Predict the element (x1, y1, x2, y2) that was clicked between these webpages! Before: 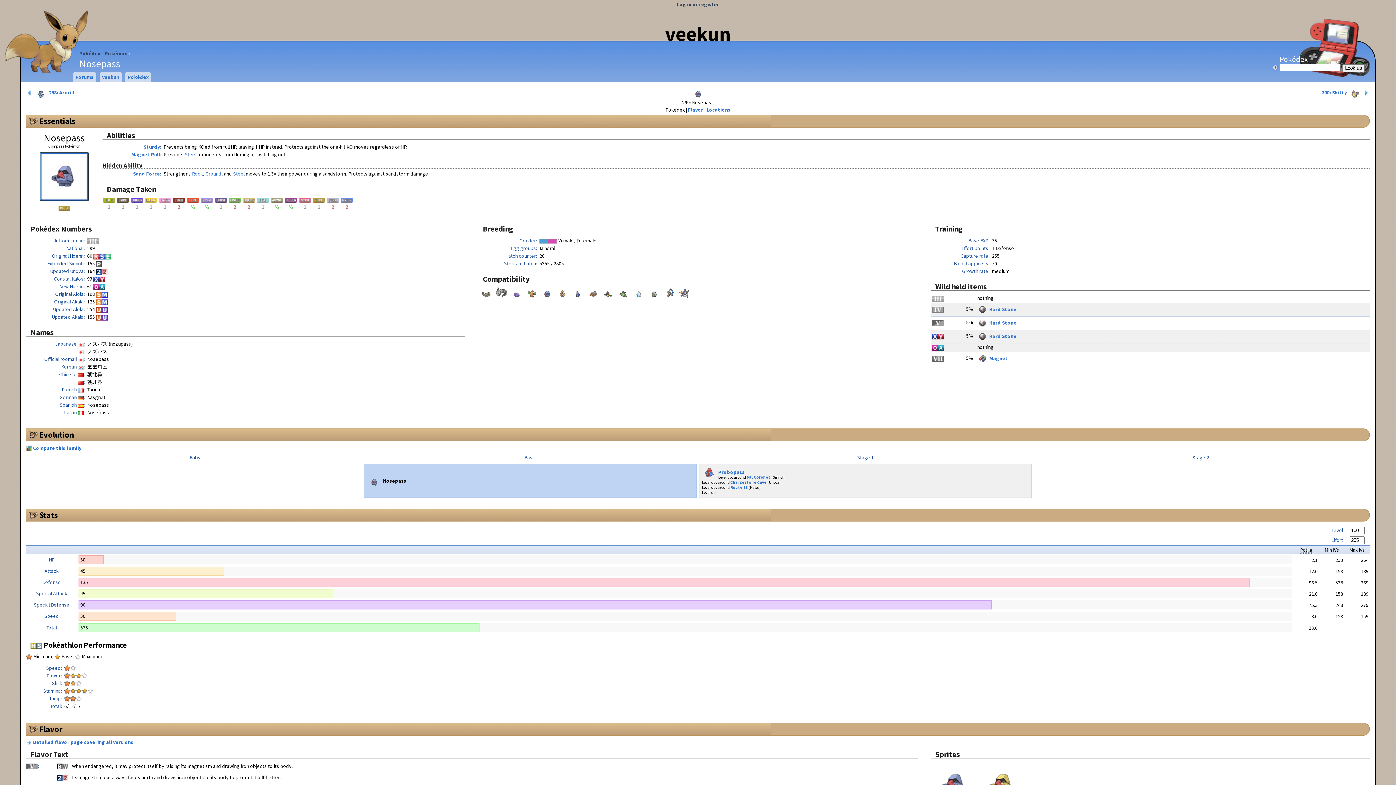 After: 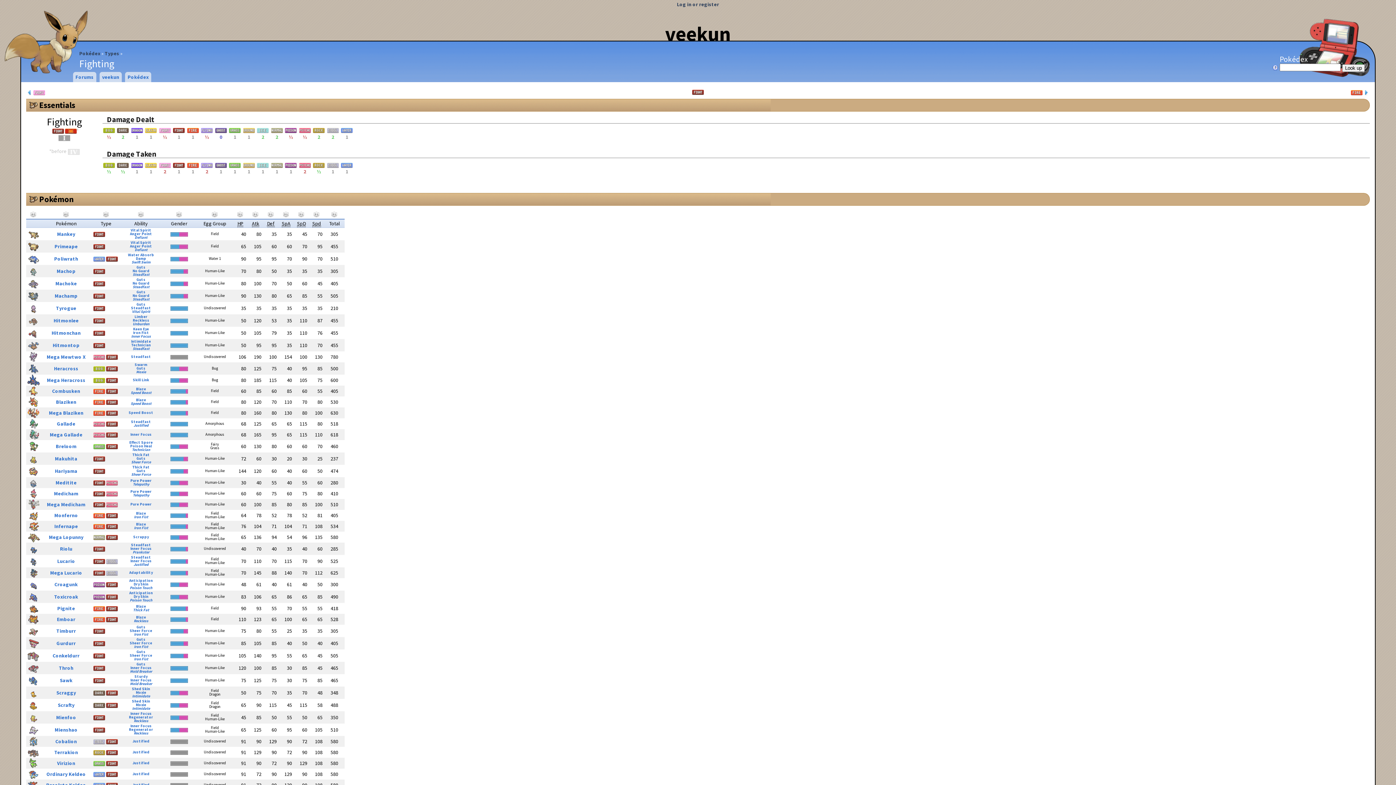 Action: bbox: (173, 197, 184, 202)